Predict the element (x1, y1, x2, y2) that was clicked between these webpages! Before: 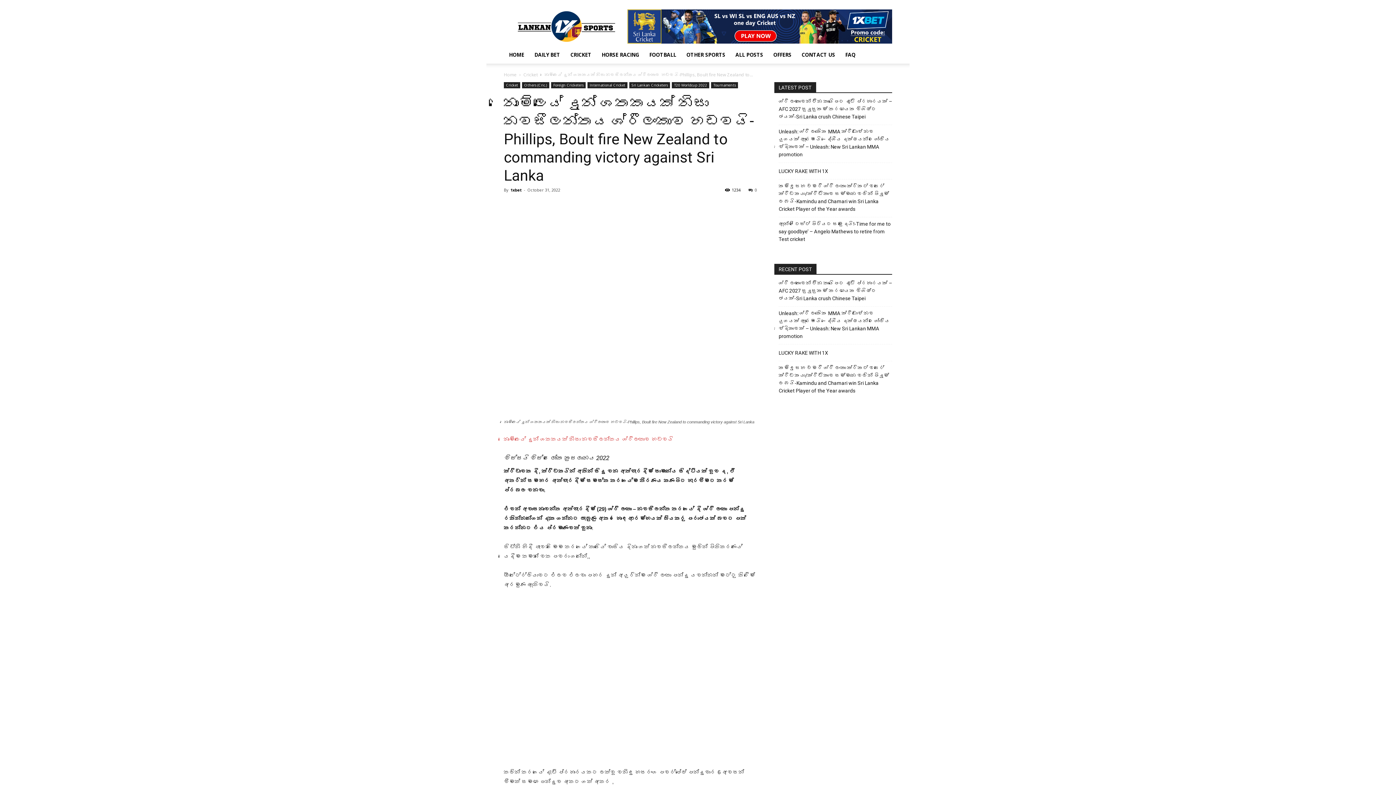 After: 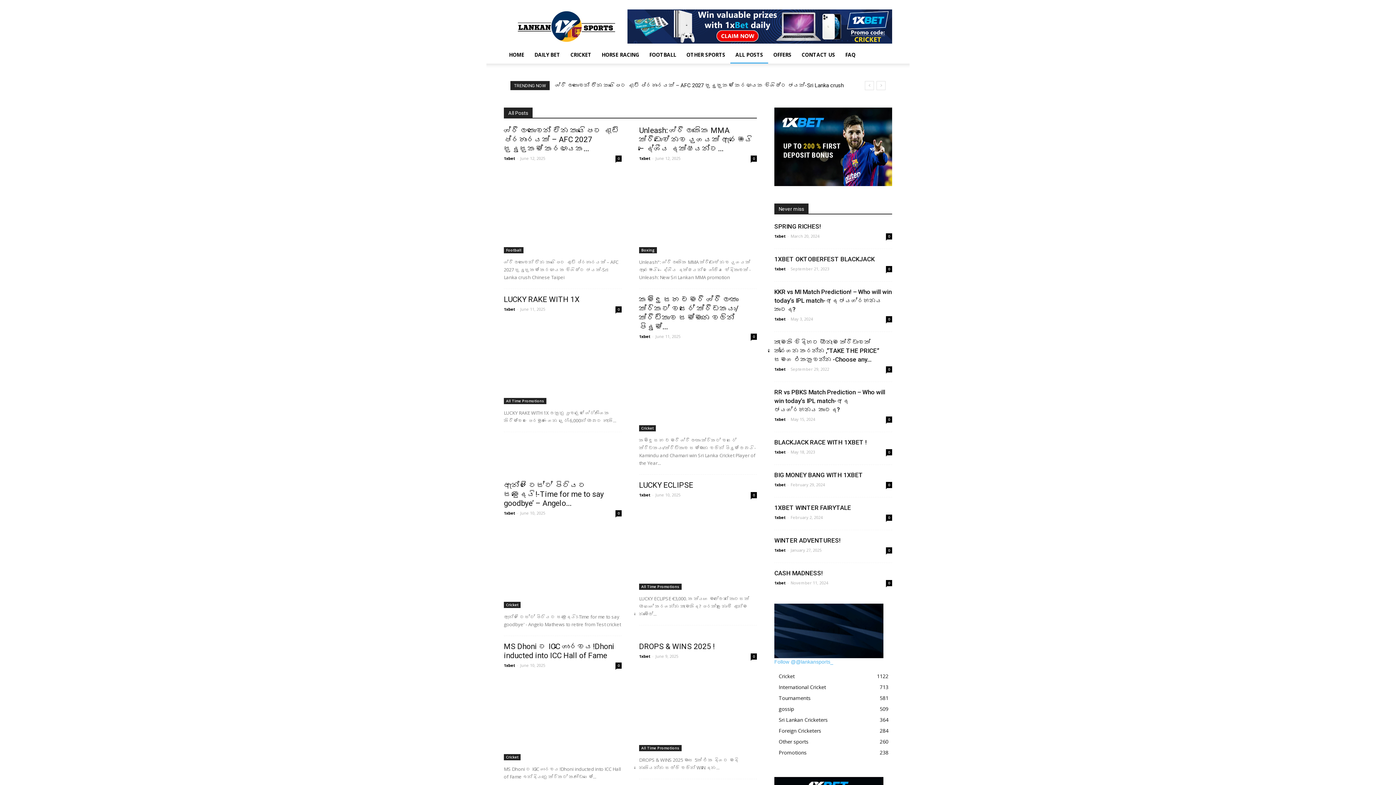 Action: label: ALL POSTS bbox: (730, 46, 768, 63)